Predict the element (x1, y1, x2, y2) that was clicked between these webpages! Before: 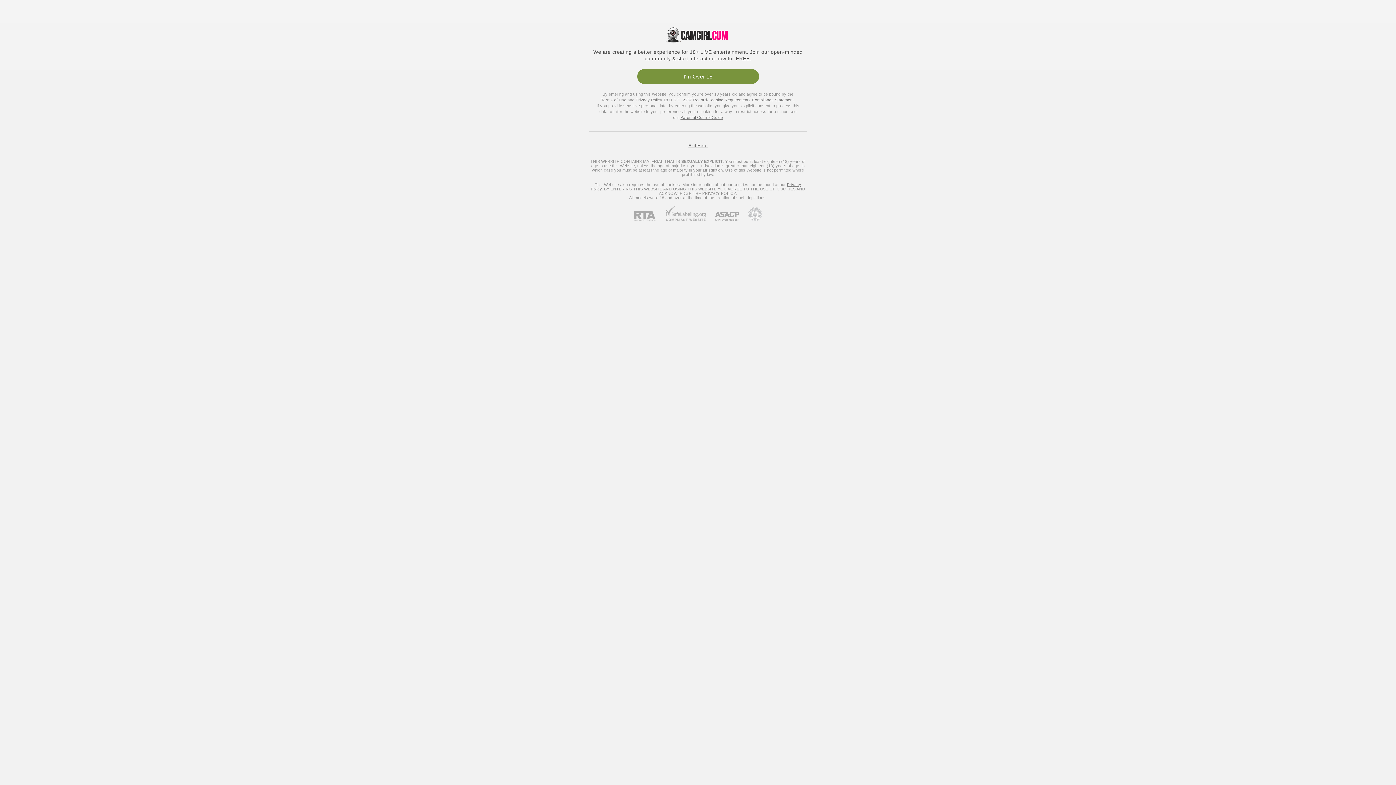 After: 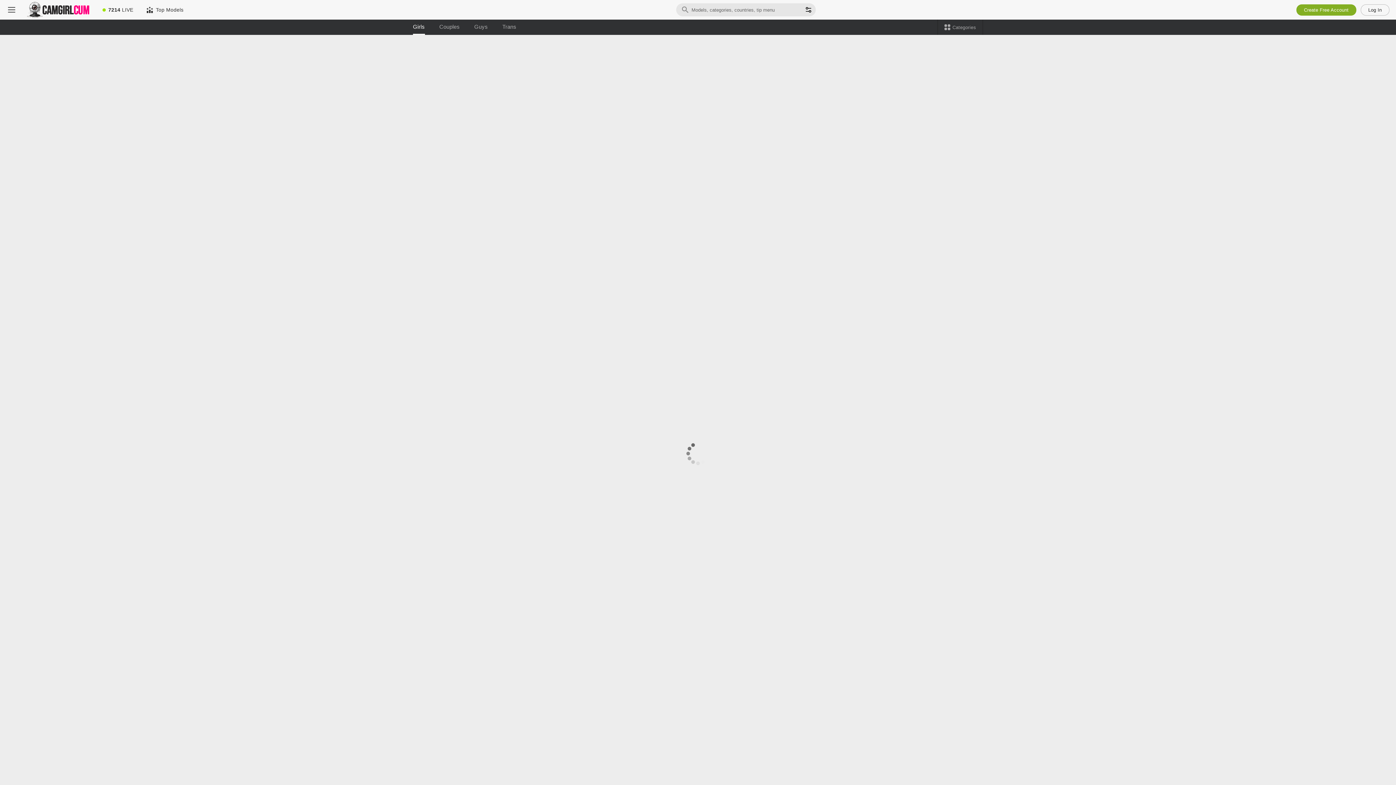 Action: label: 18 U.S.C. 2257 Record-Keeping Requirements Compliance Statement. bbox: (663, 97, 795, 102)